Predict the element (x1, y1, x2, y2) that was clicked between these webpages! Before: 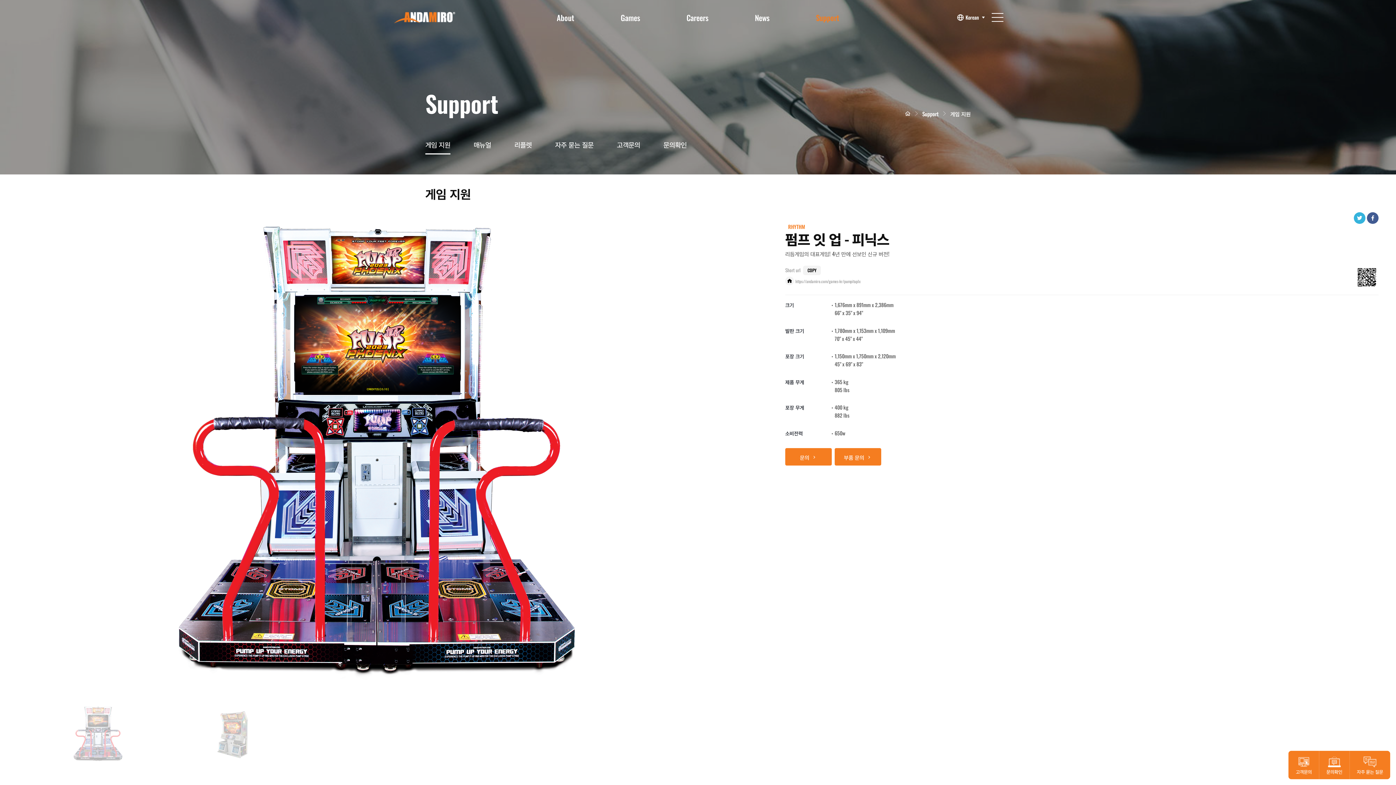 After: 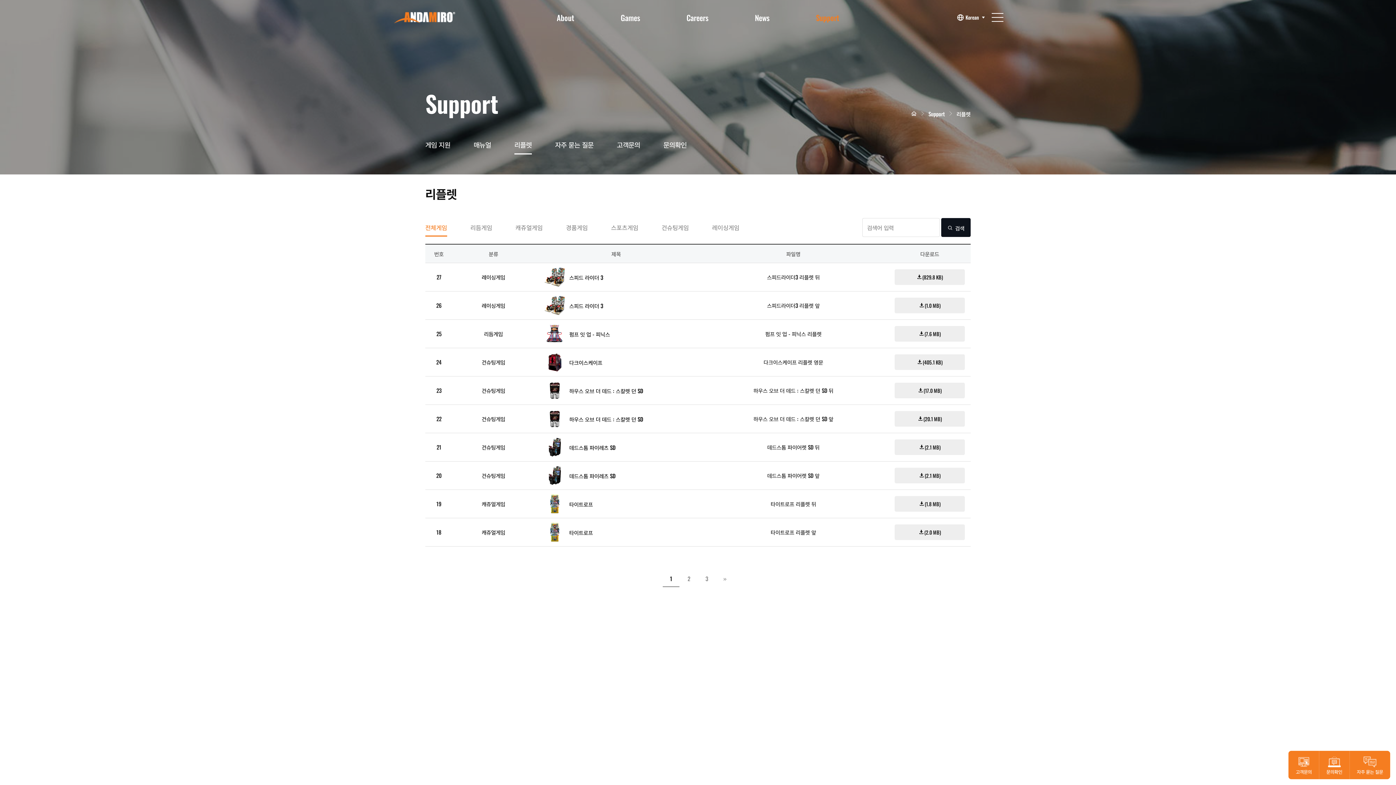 Action: label: 리플렛 bbox: (502, 134, 543, 154)